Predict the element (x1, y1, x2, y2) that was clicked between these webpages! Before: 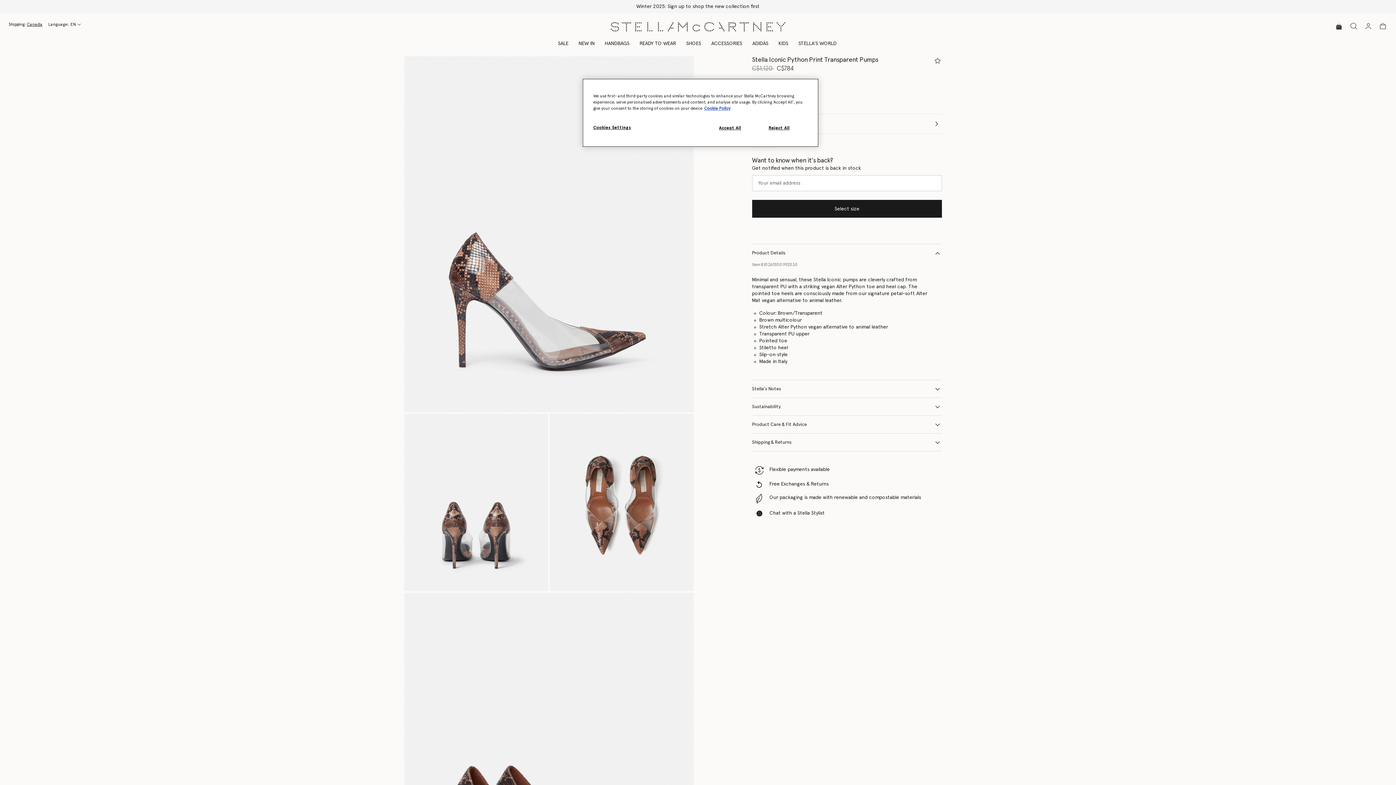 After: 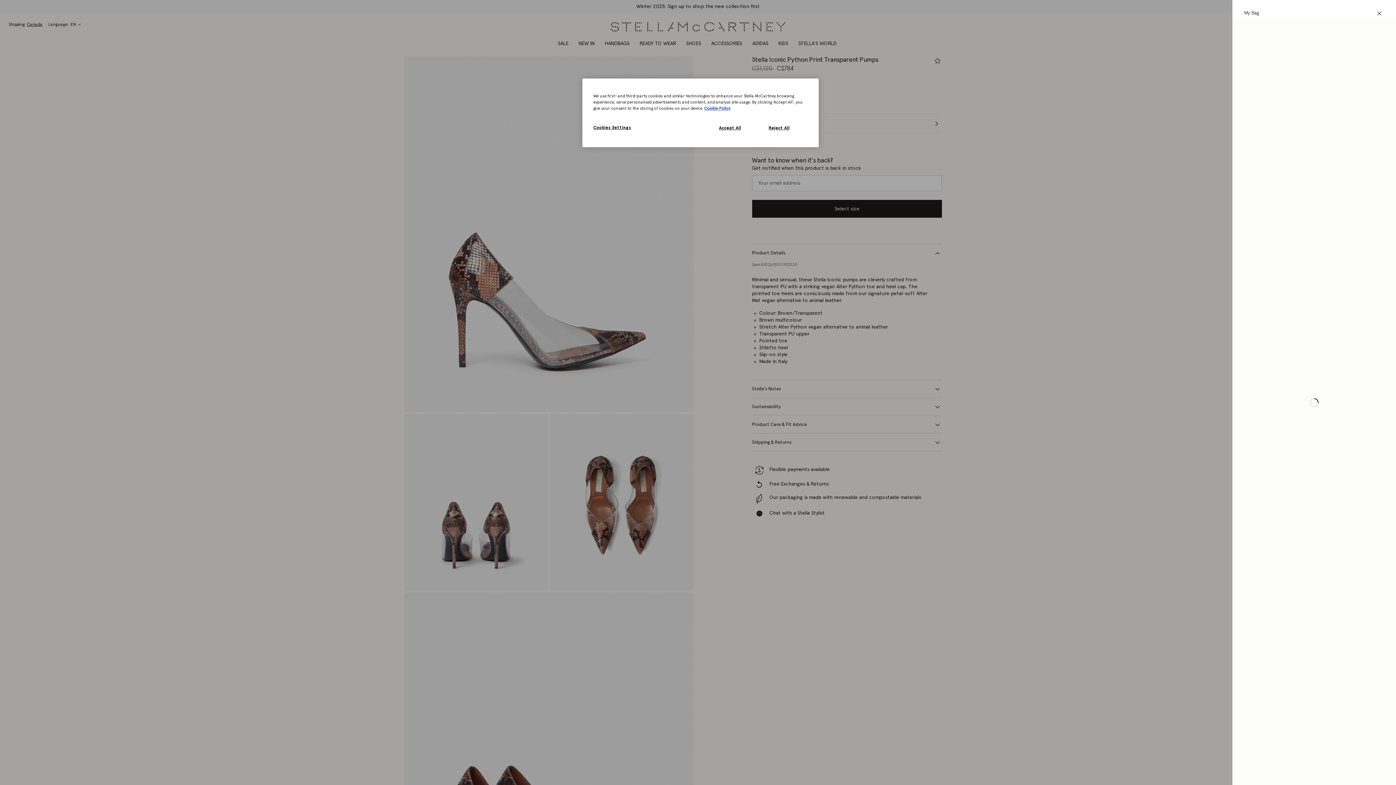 Action: bbox: (1376, 21, 1390, 30) label: Bag 0 Items